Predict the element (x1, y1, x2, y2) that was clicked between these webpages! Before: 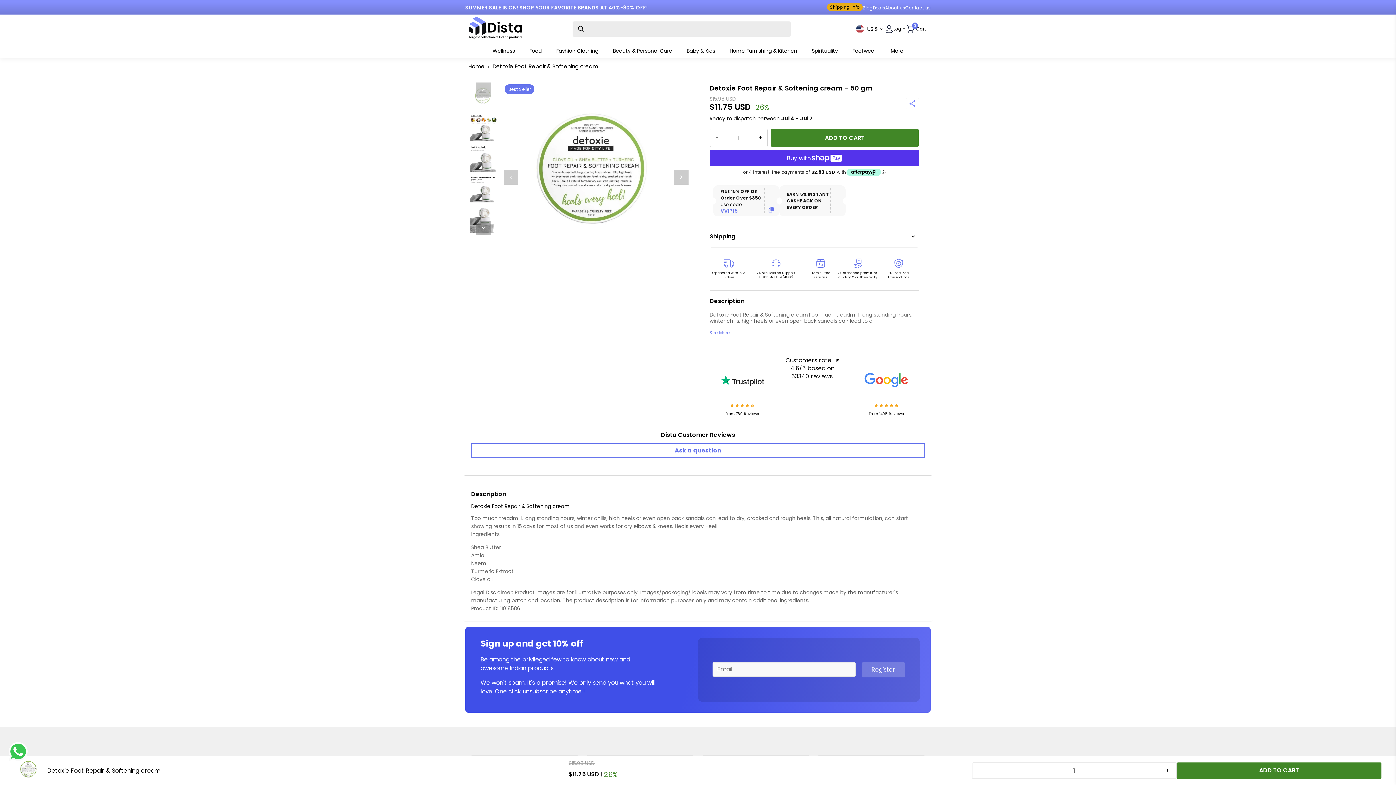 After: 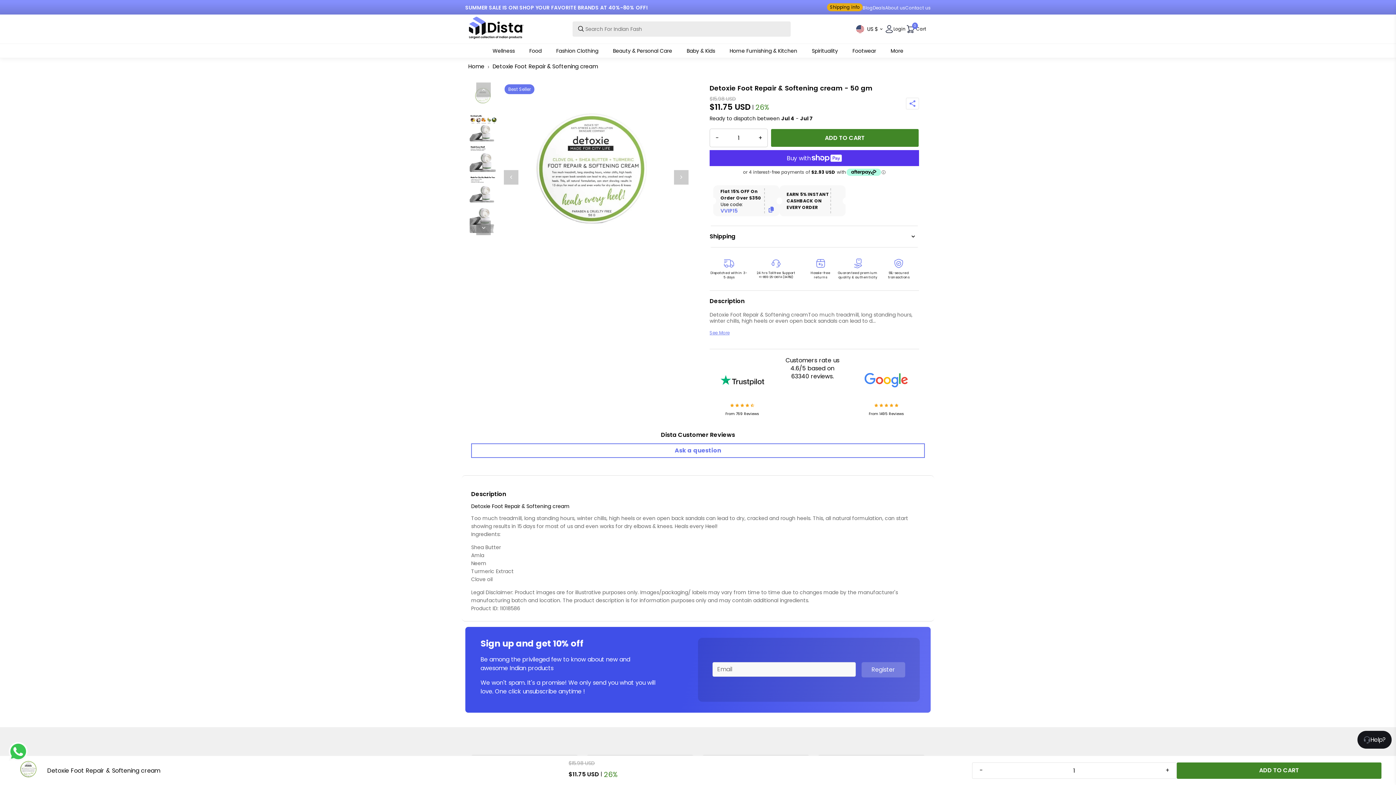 Action: bbox: (972, 763, 990, 778) label: -